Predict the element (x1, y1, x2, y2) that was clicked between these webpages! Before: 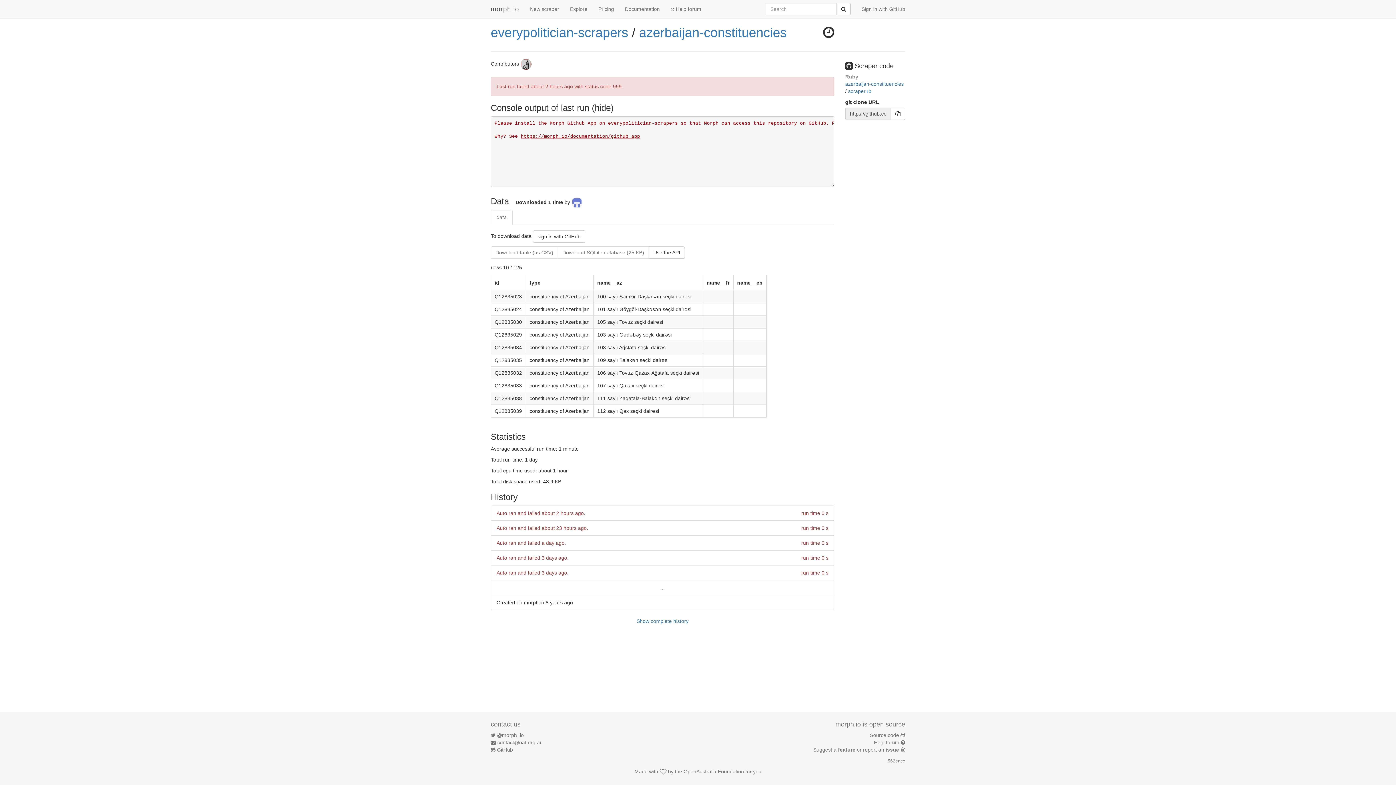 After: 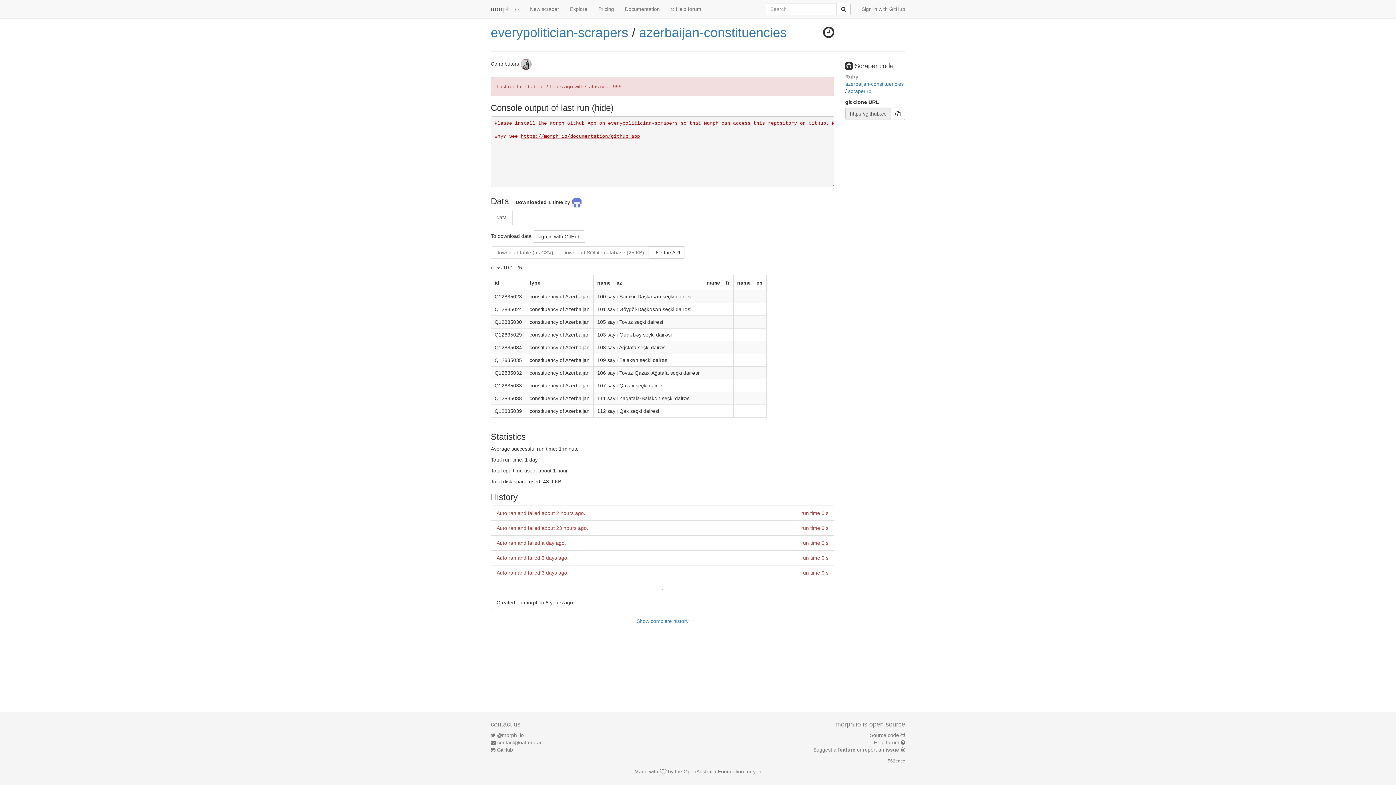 Action: label: Help forum bbox: (874, 740, 899, 745)